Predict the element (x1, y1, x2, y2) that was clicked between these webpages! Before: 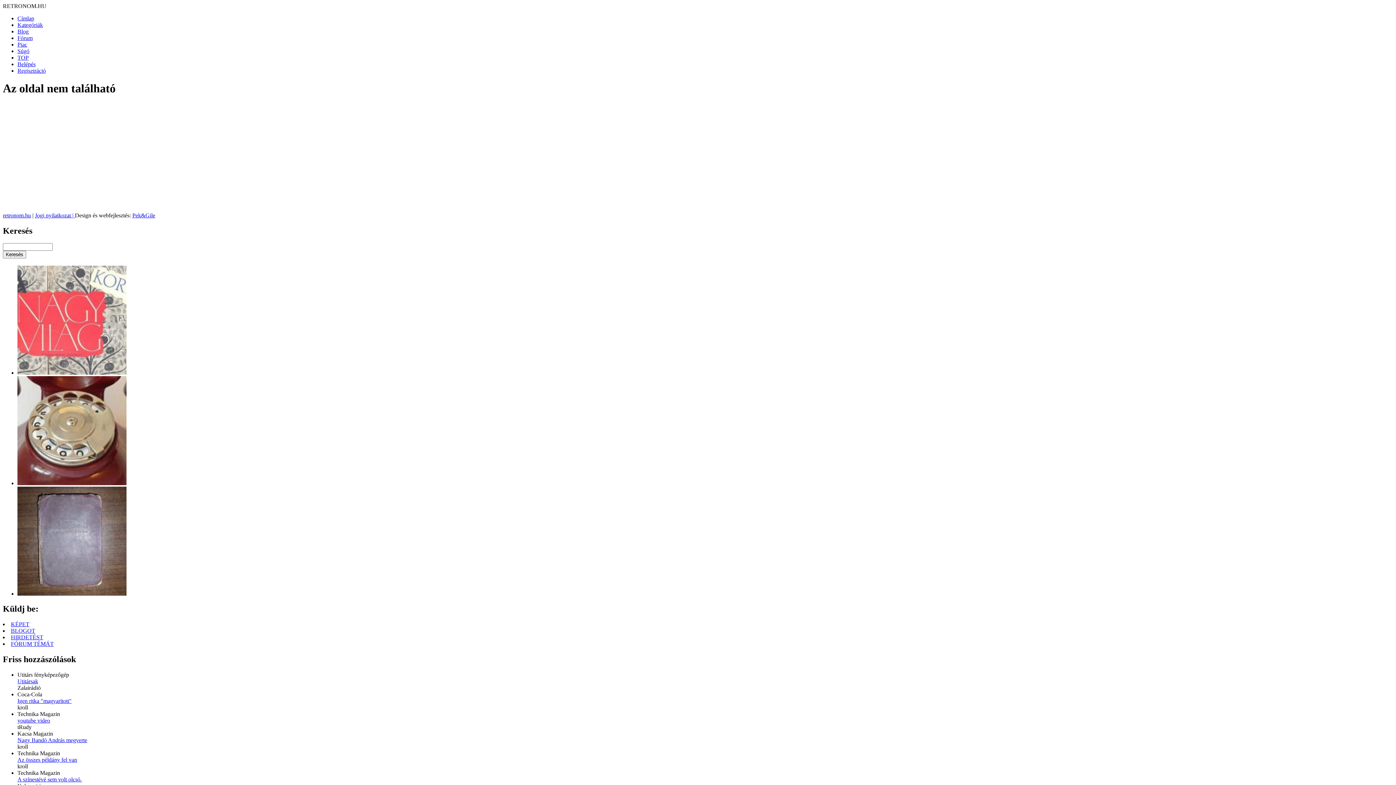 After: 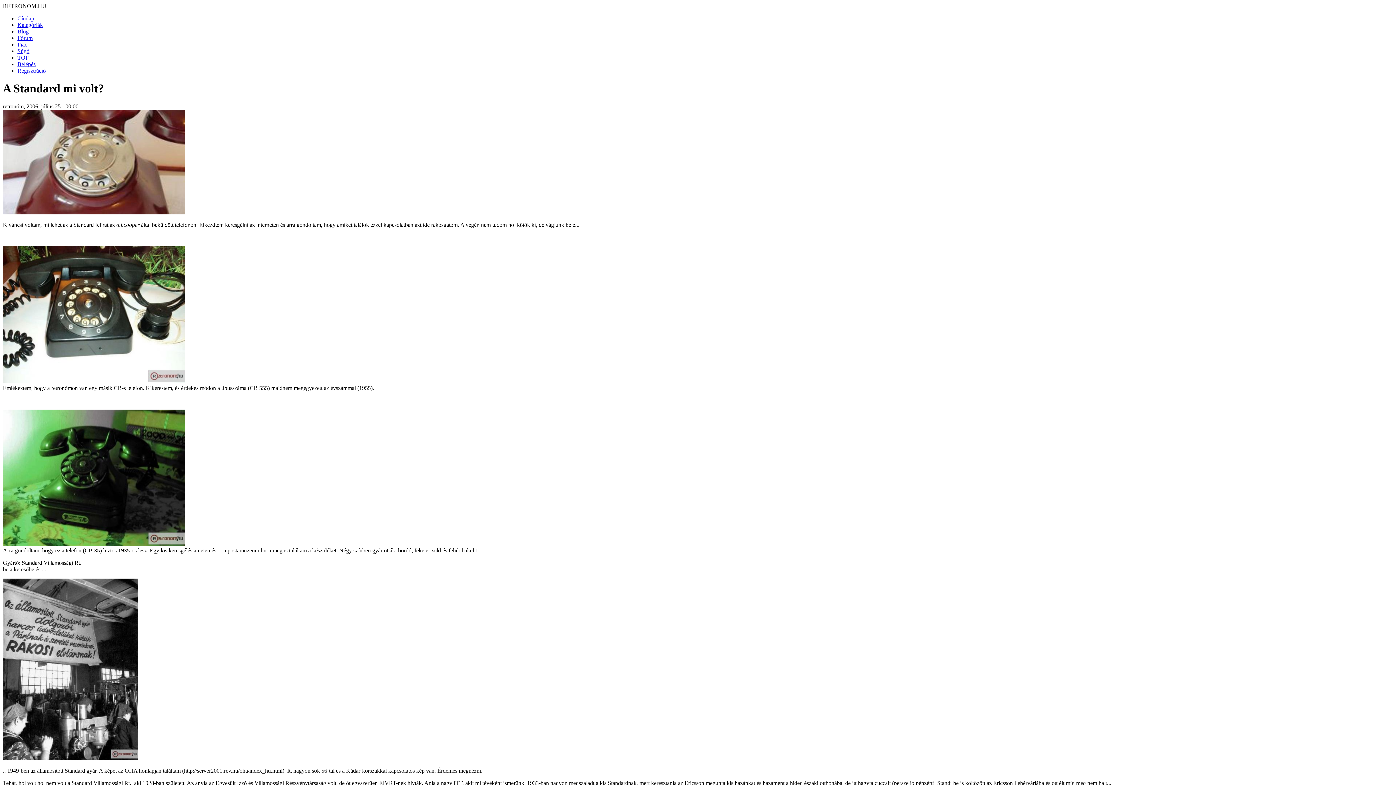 Action: bbox: (17, 480, 126, 486)